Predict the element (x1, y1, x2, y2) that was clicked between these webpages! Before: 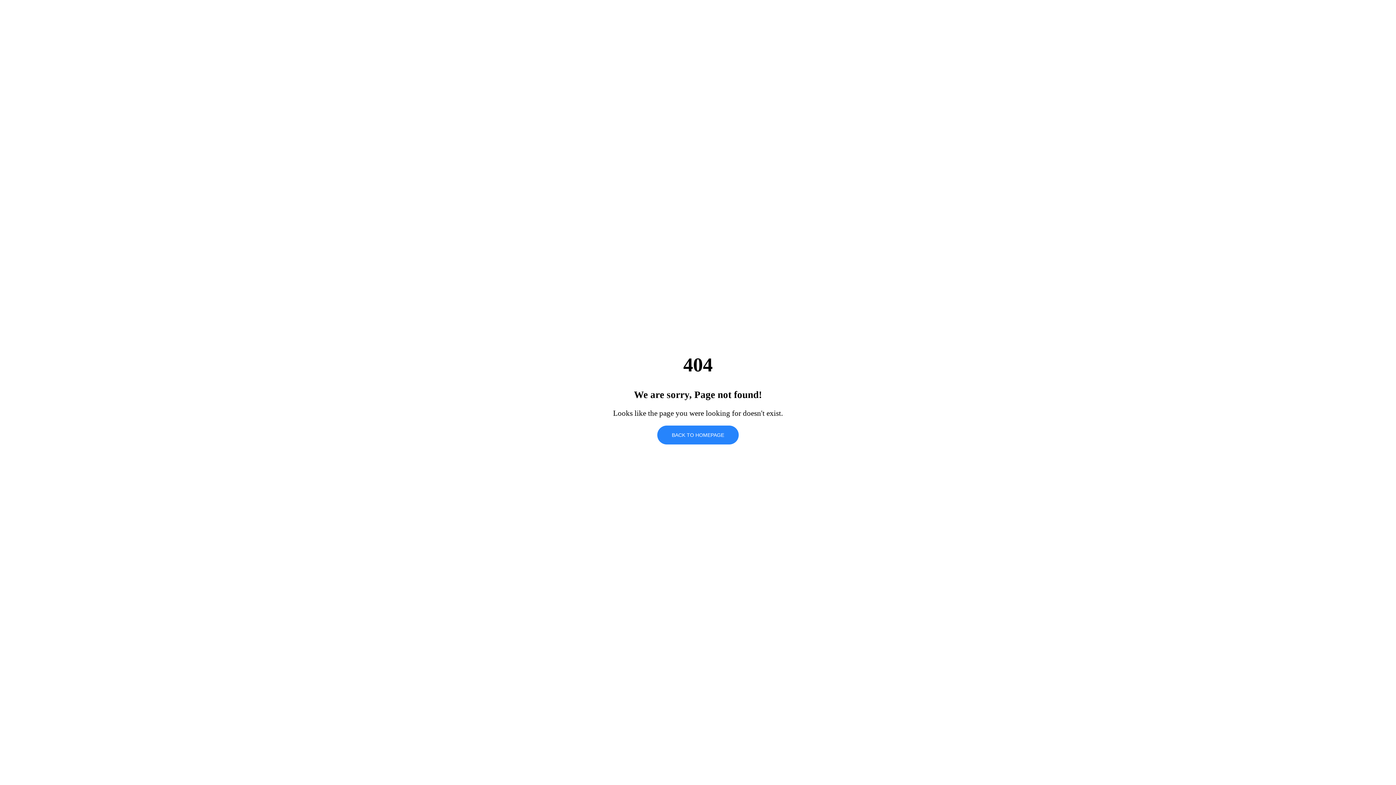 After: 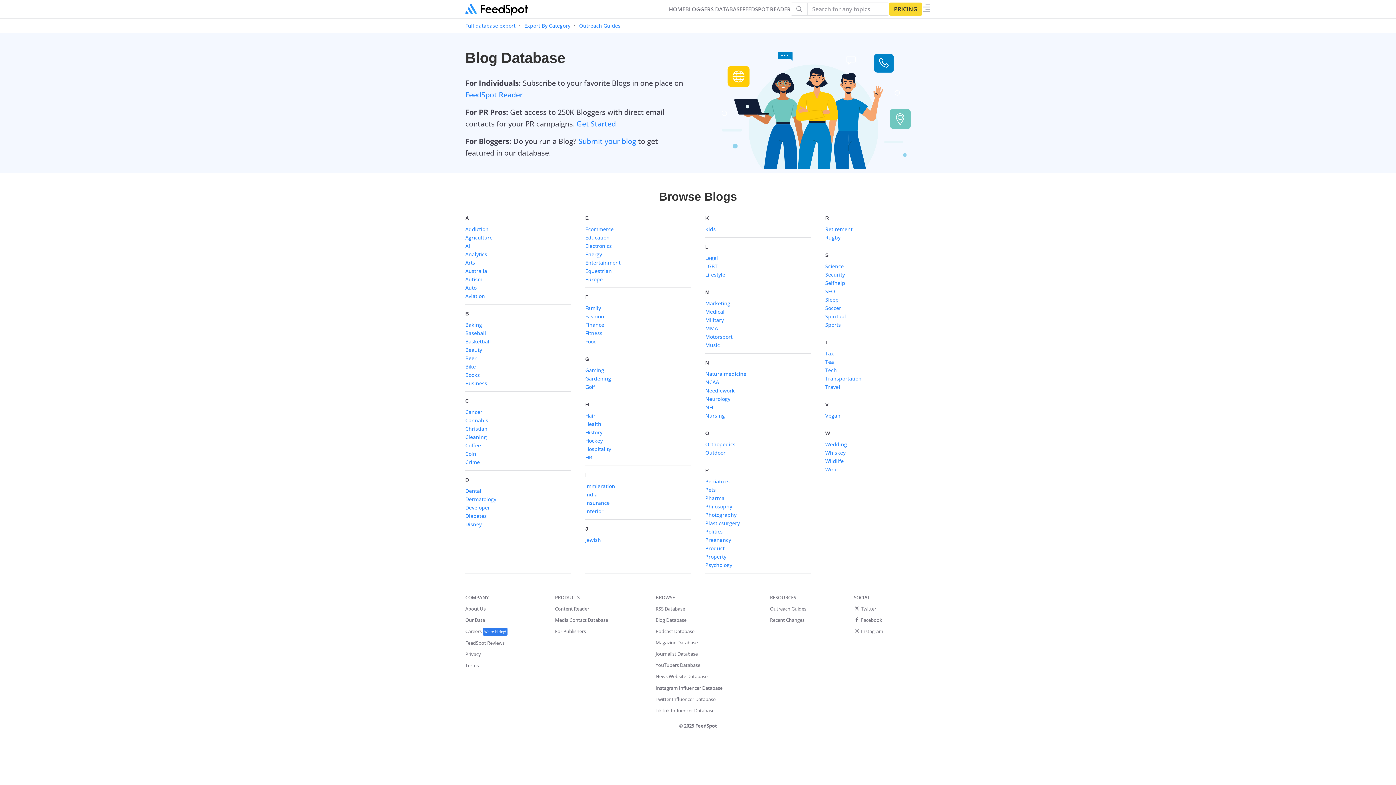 Action: bbox: (657, 425, 738, 444) label: BACK TO HOMEPAGE